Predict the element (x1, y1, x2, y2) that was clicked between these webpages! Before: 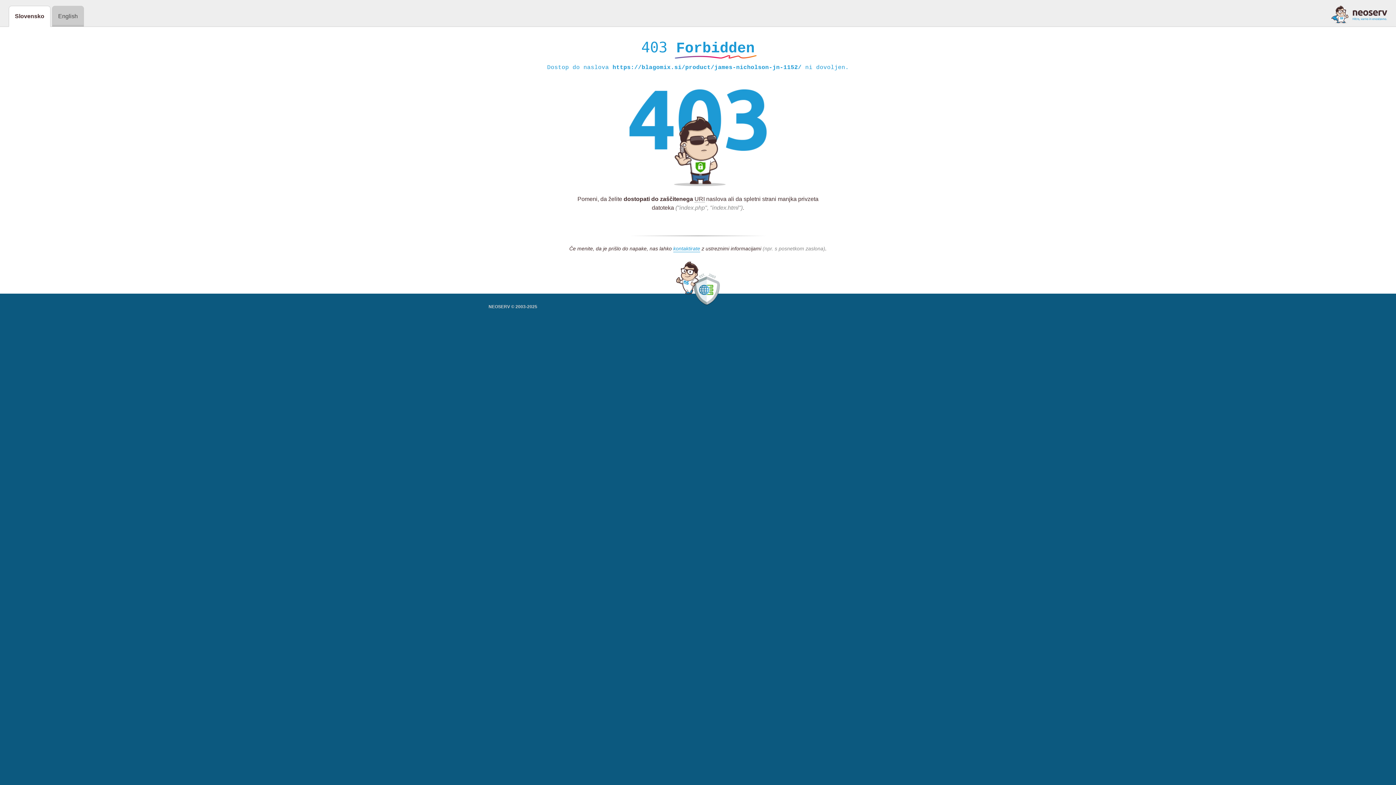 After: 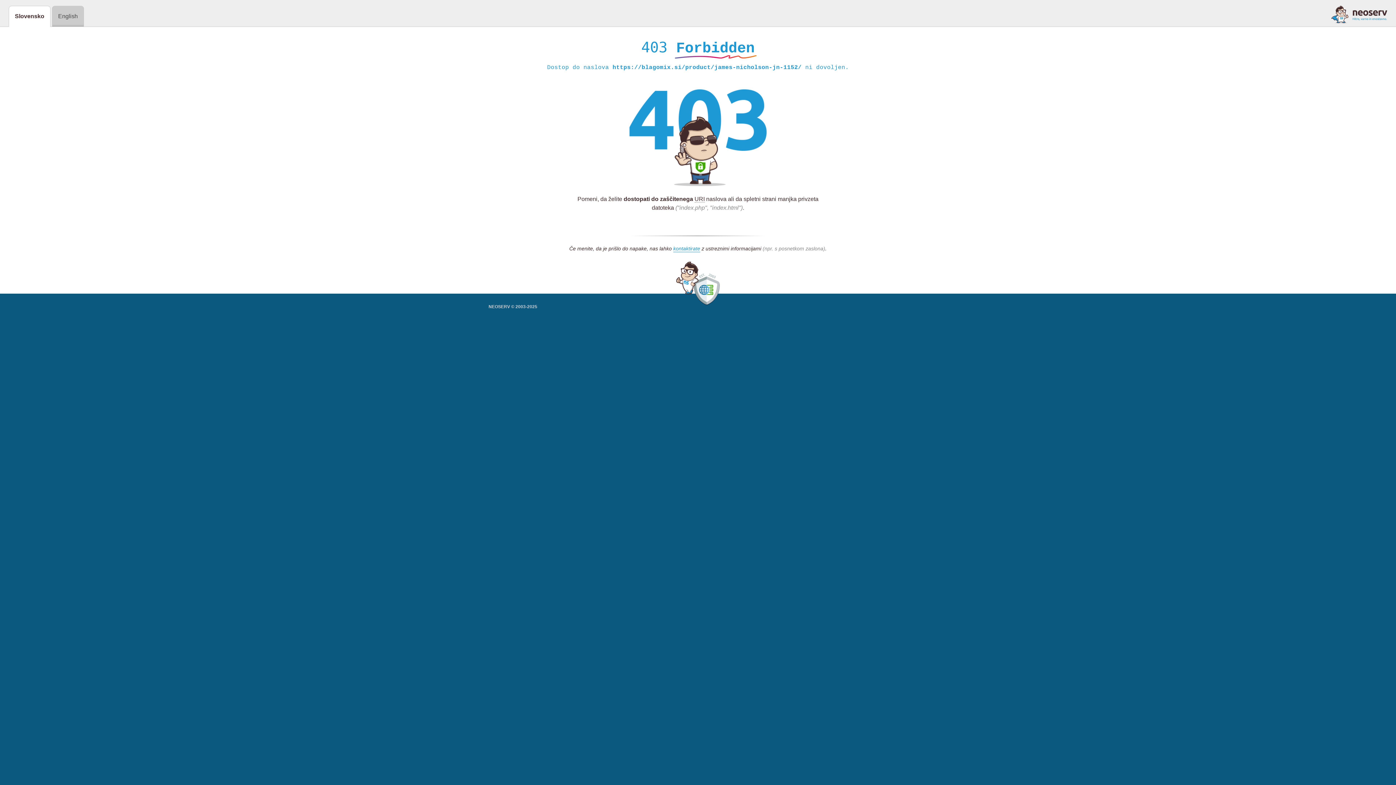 Action: bbox: (1331, 5, 1387, 23)